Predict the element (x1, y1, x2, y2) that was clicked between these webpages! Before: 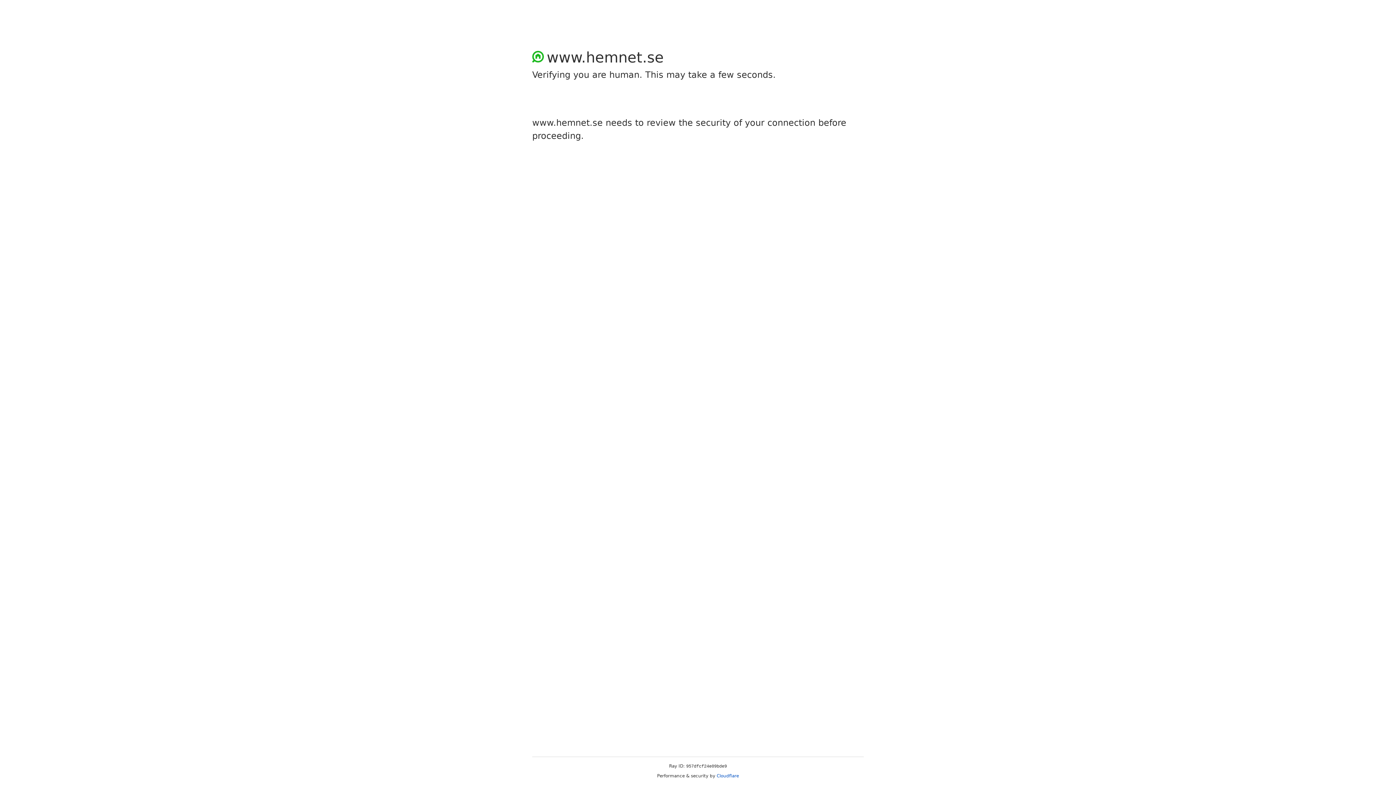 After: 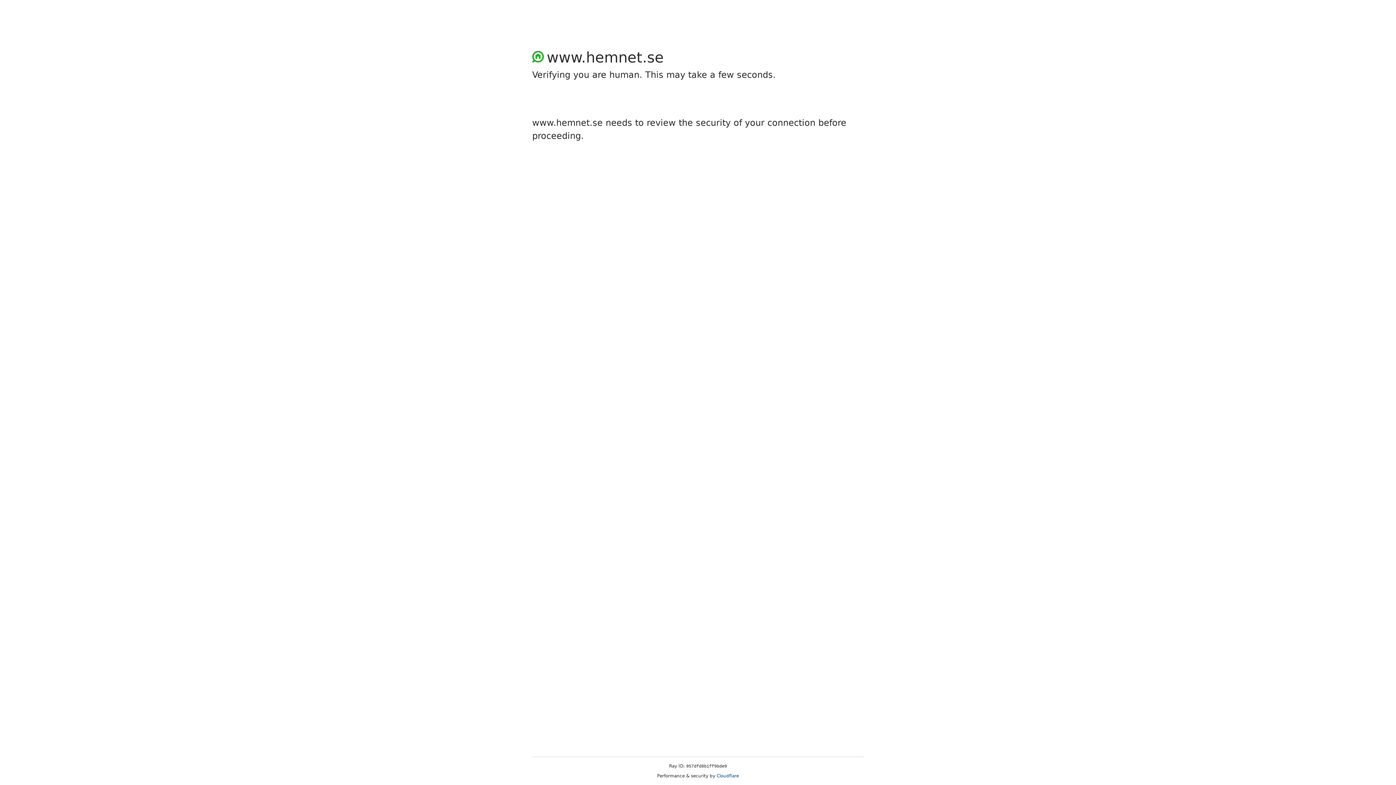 Action: bbox: (716, 773, 739, 778) label: Cloudflare